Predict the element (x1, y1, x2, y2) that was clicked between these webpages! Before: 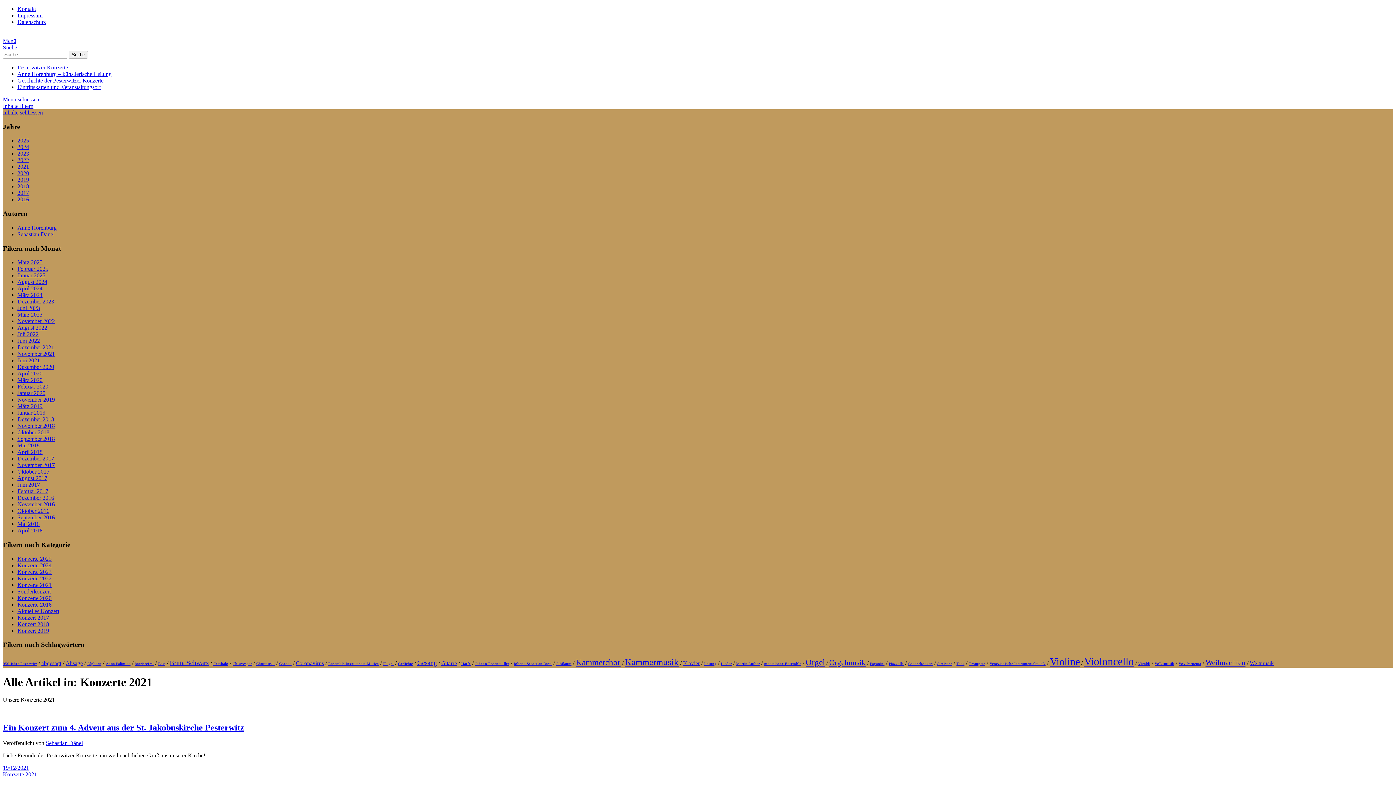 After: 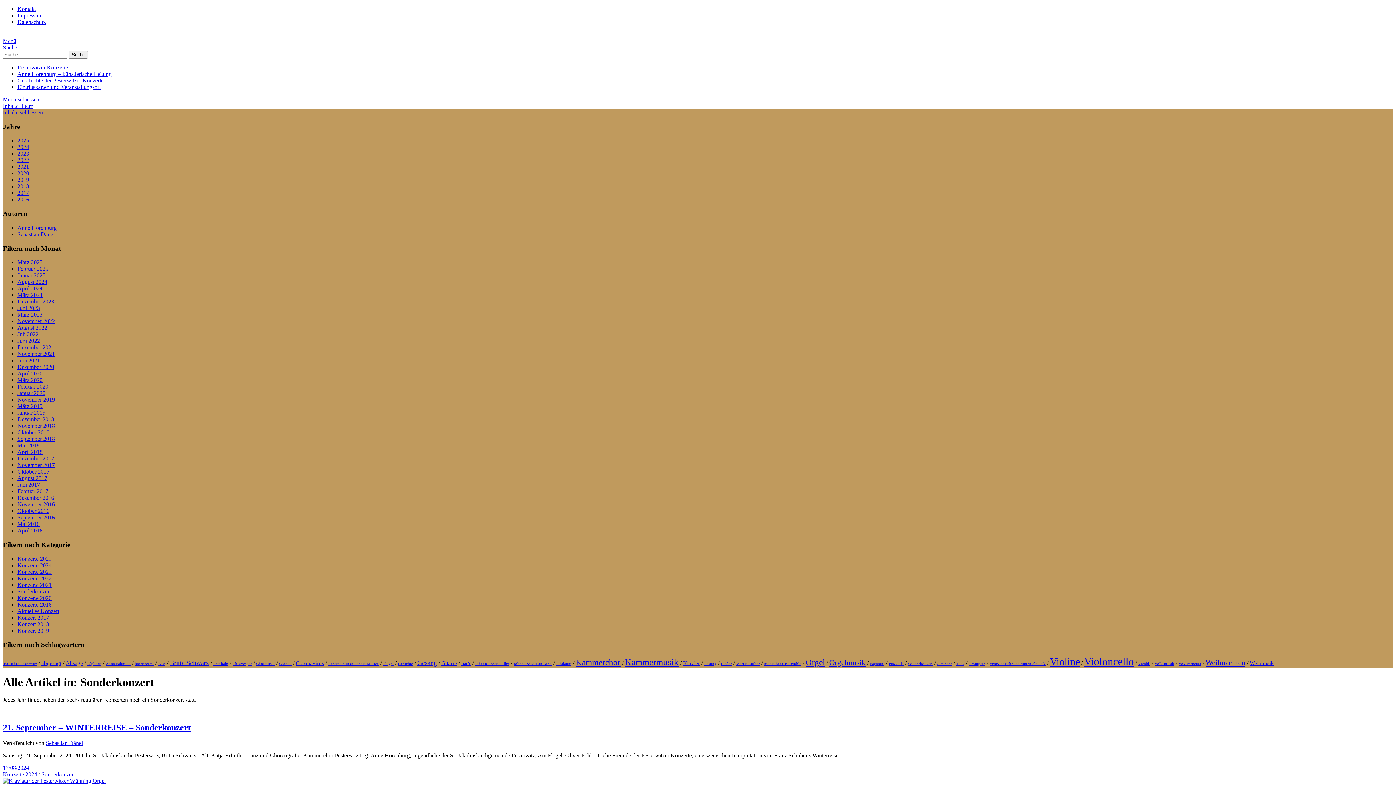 Action: label: Sonderkonzert bbox: (17, 588, 50, 594)